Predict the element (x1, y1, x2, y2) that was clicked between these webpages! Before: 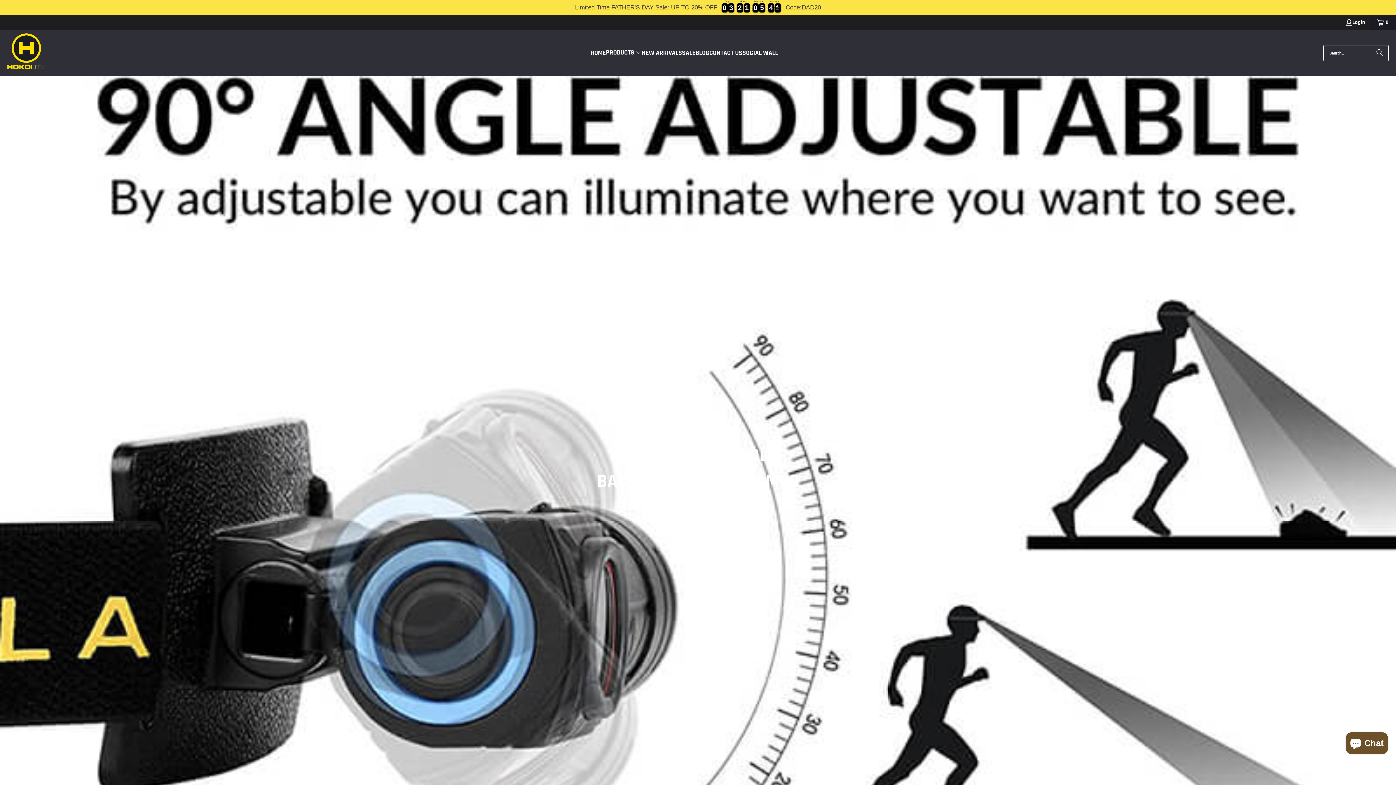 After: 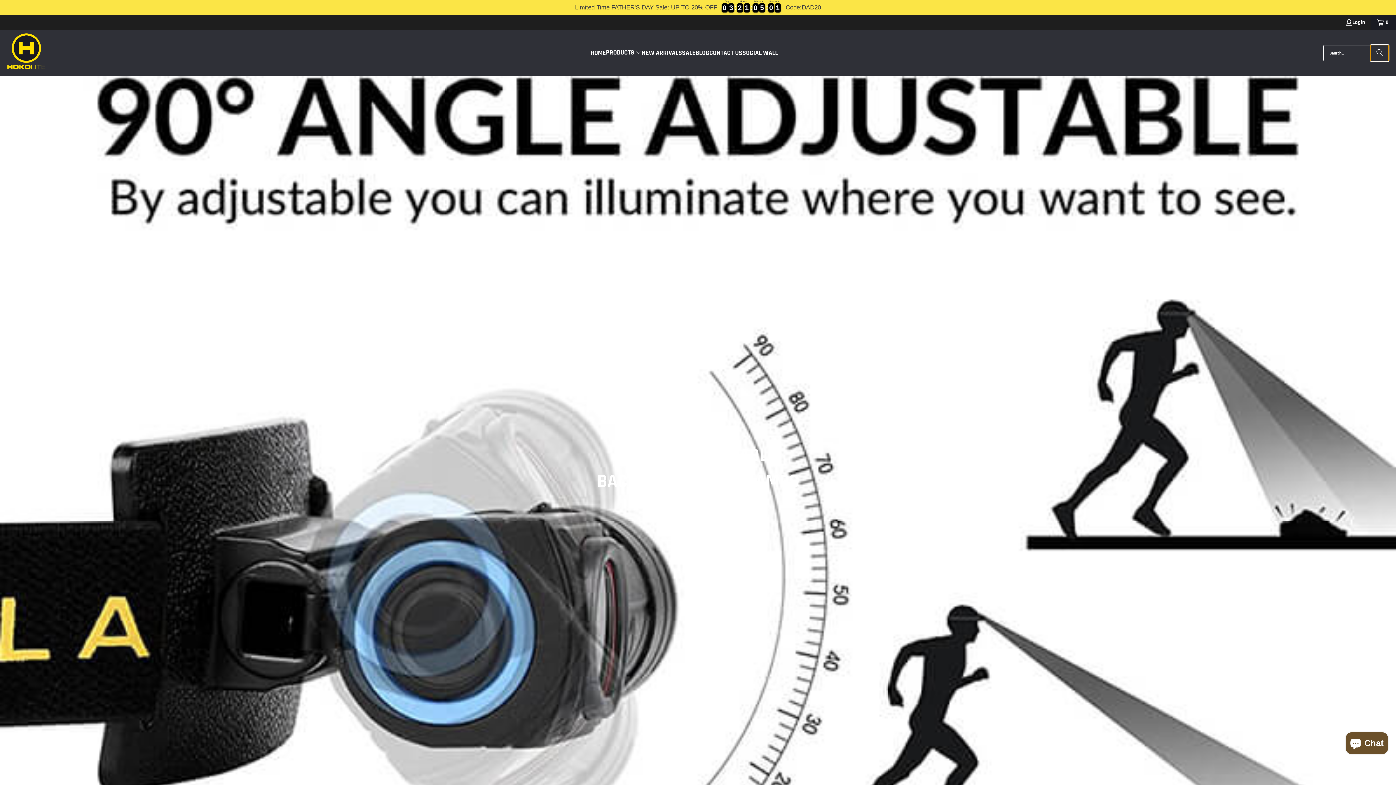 Action: label: Search bbox: (1370, 45, 1389, 61)